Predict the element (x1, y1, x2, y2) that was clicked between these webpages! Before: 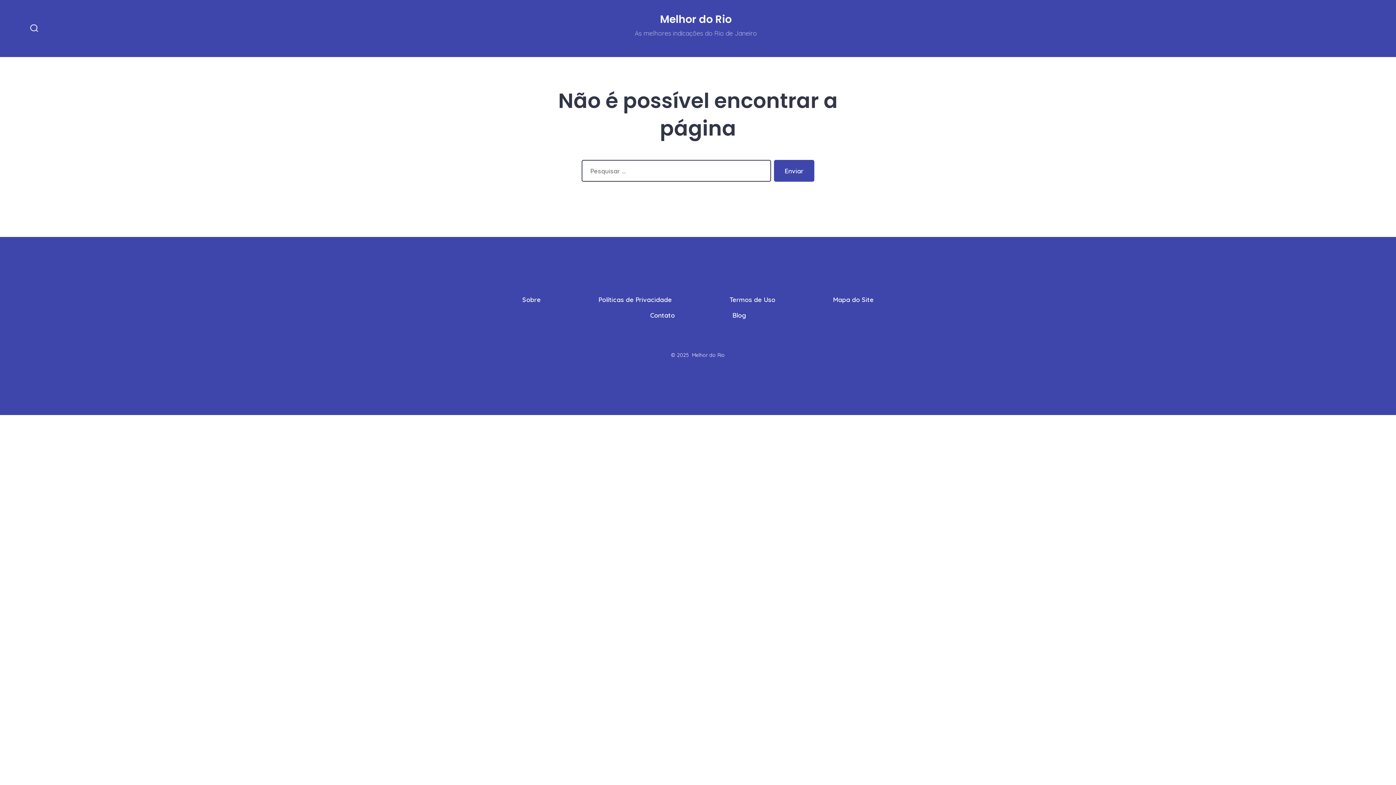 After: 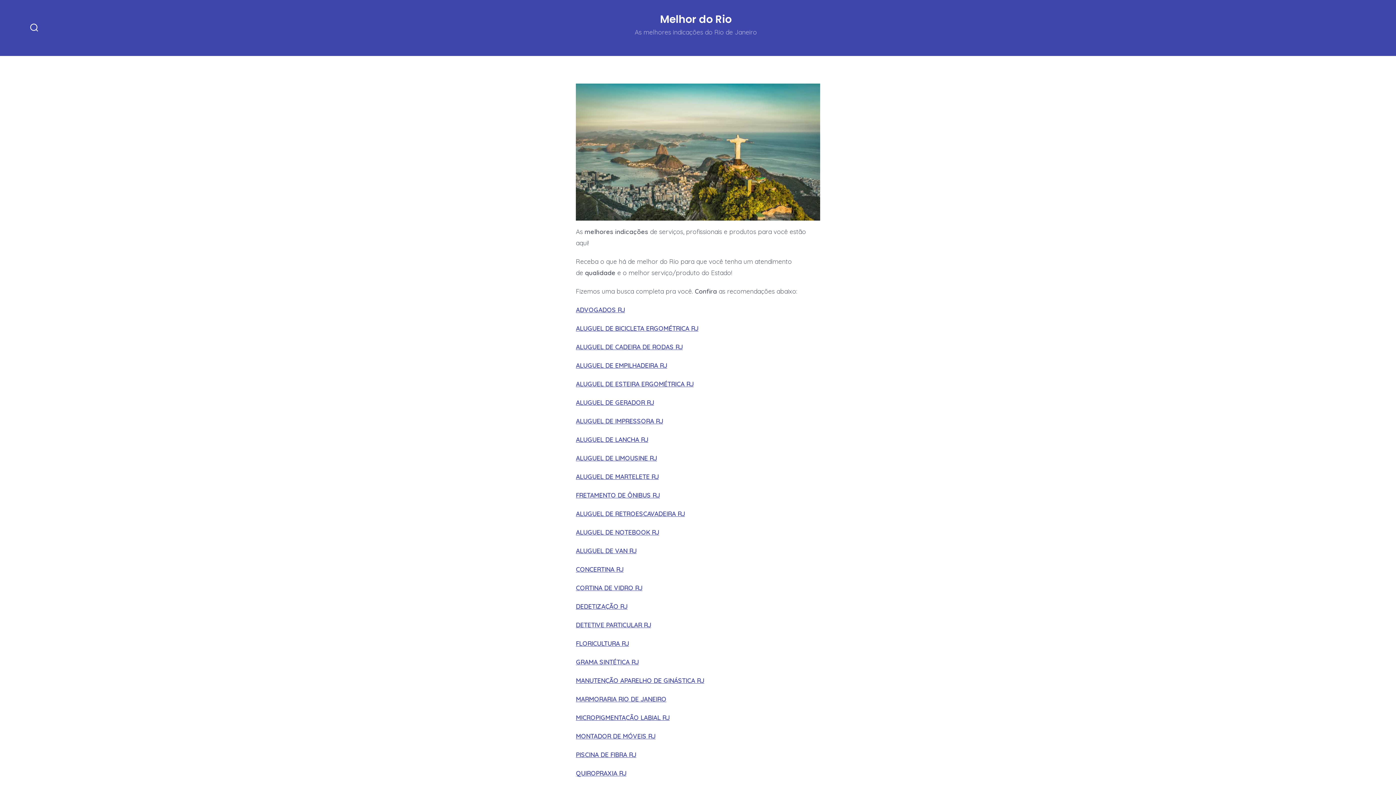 Action: bbox: (660, 13, 731, 26) label: Melhor do Rio